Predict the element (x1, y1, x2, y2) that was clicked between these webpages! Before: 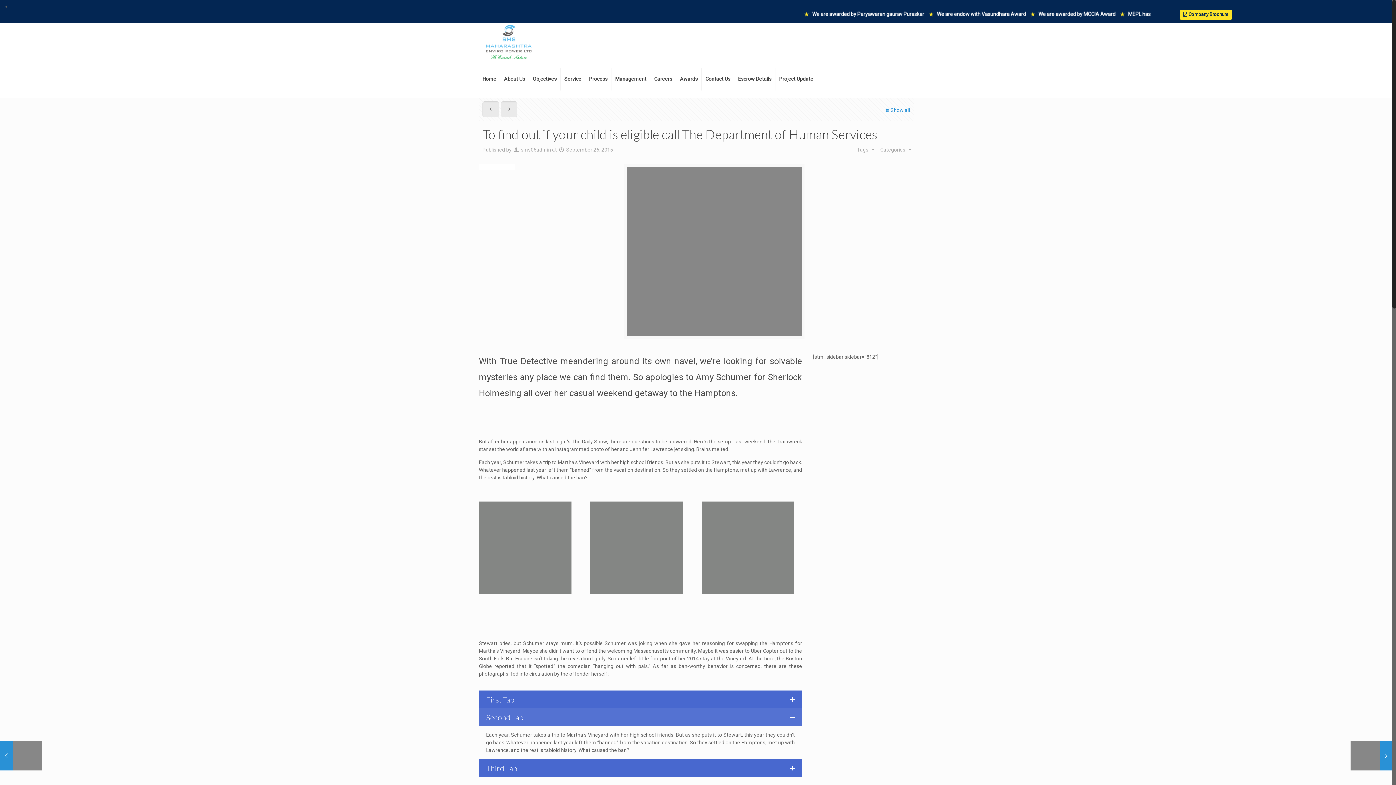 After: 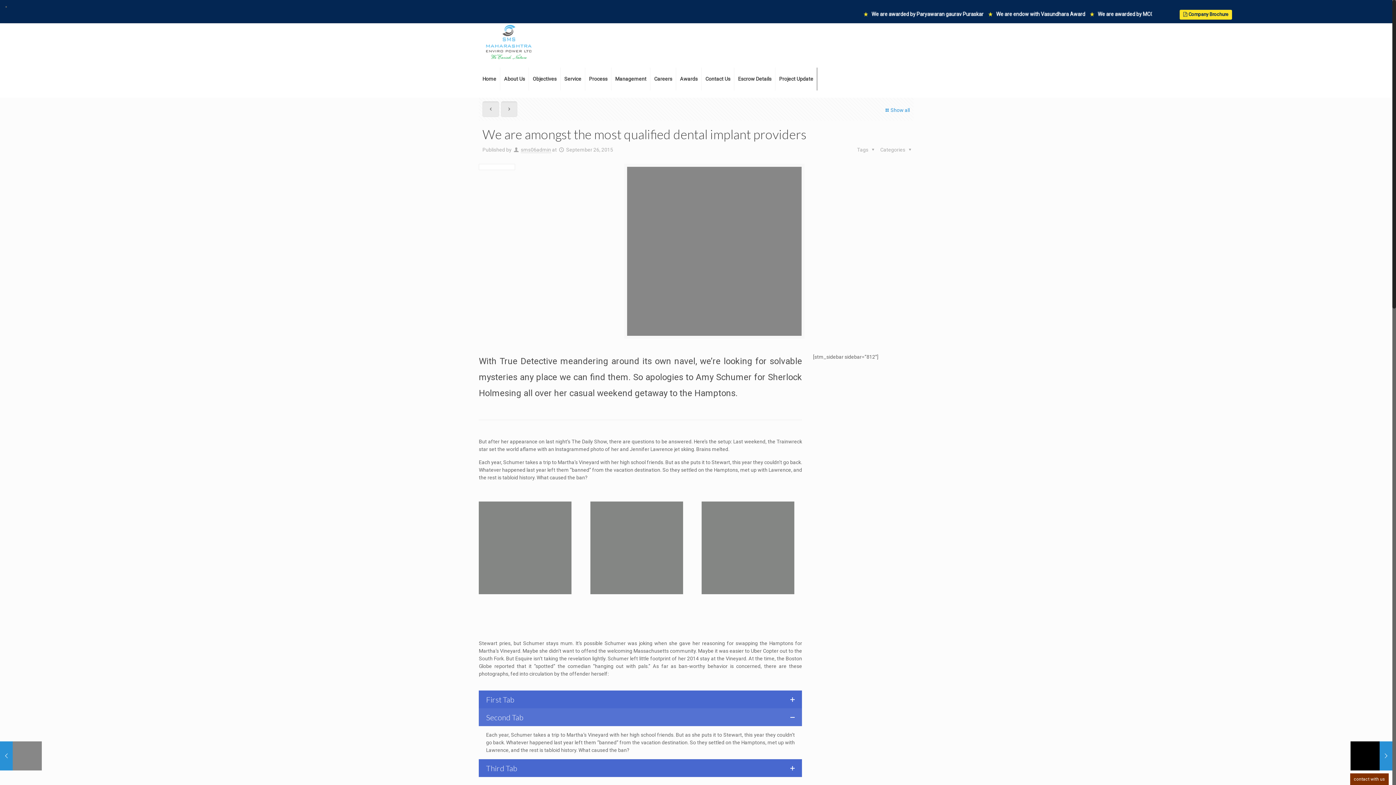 Action: bbox: (501, 101, 517, 117)